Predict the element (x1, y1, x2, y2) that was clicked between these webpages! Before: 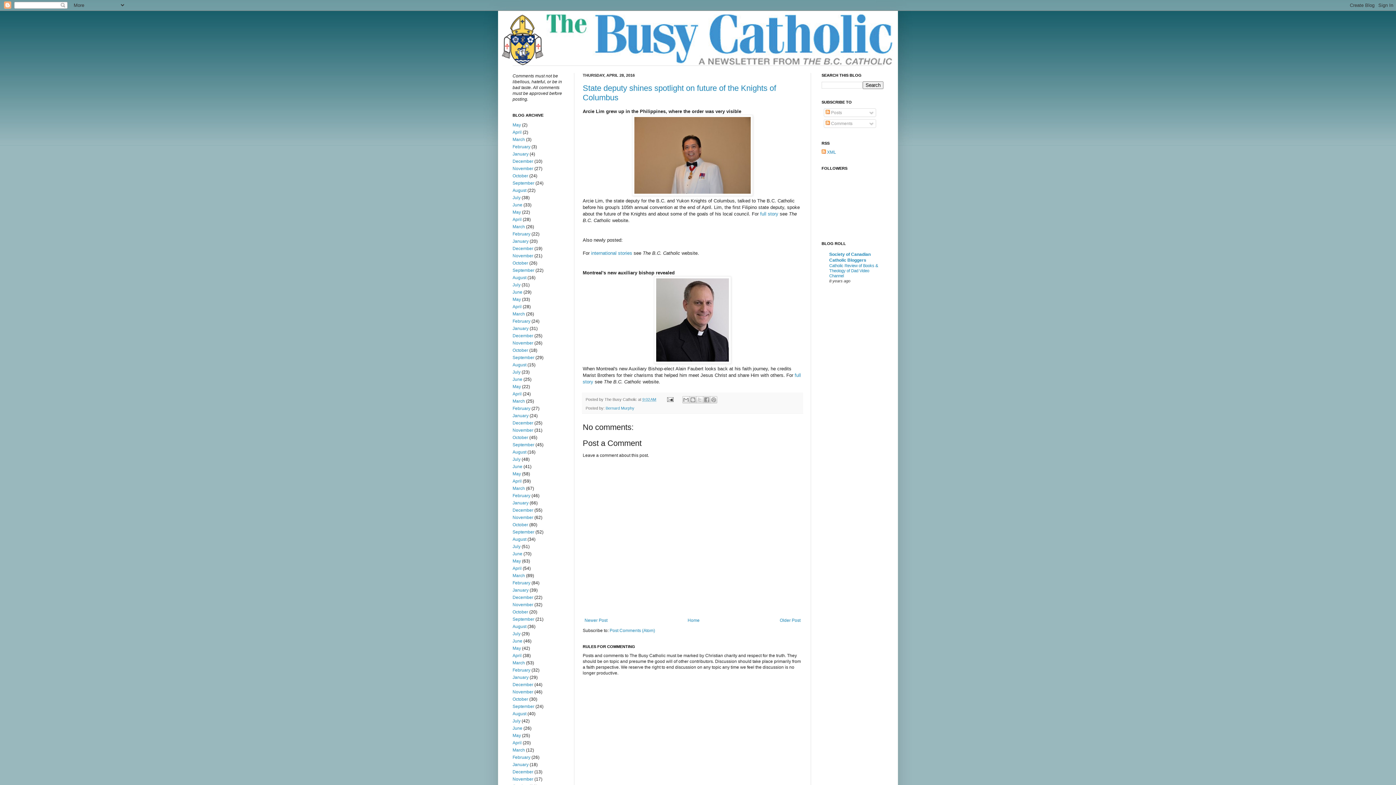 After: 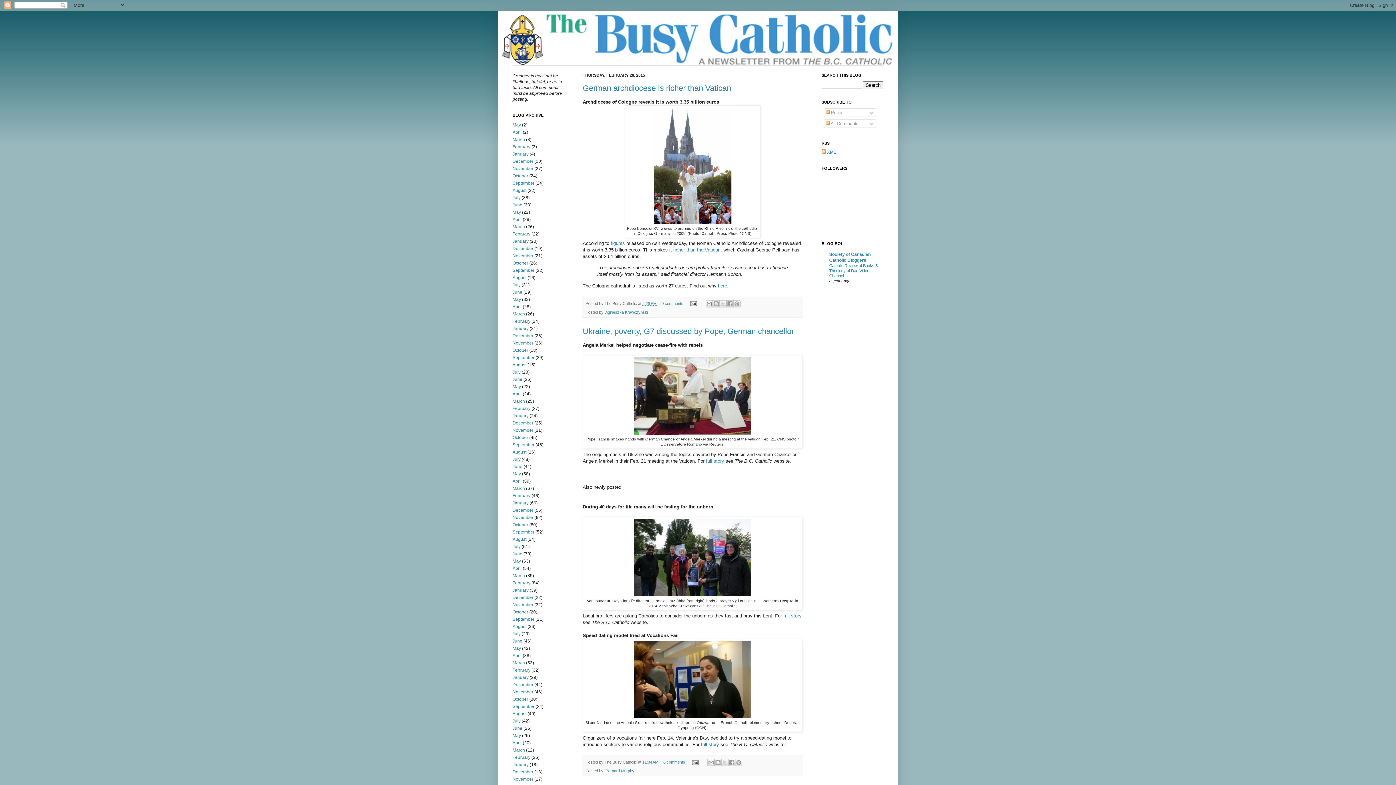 Action: label: February bbox: (512, 318, 530, 324)